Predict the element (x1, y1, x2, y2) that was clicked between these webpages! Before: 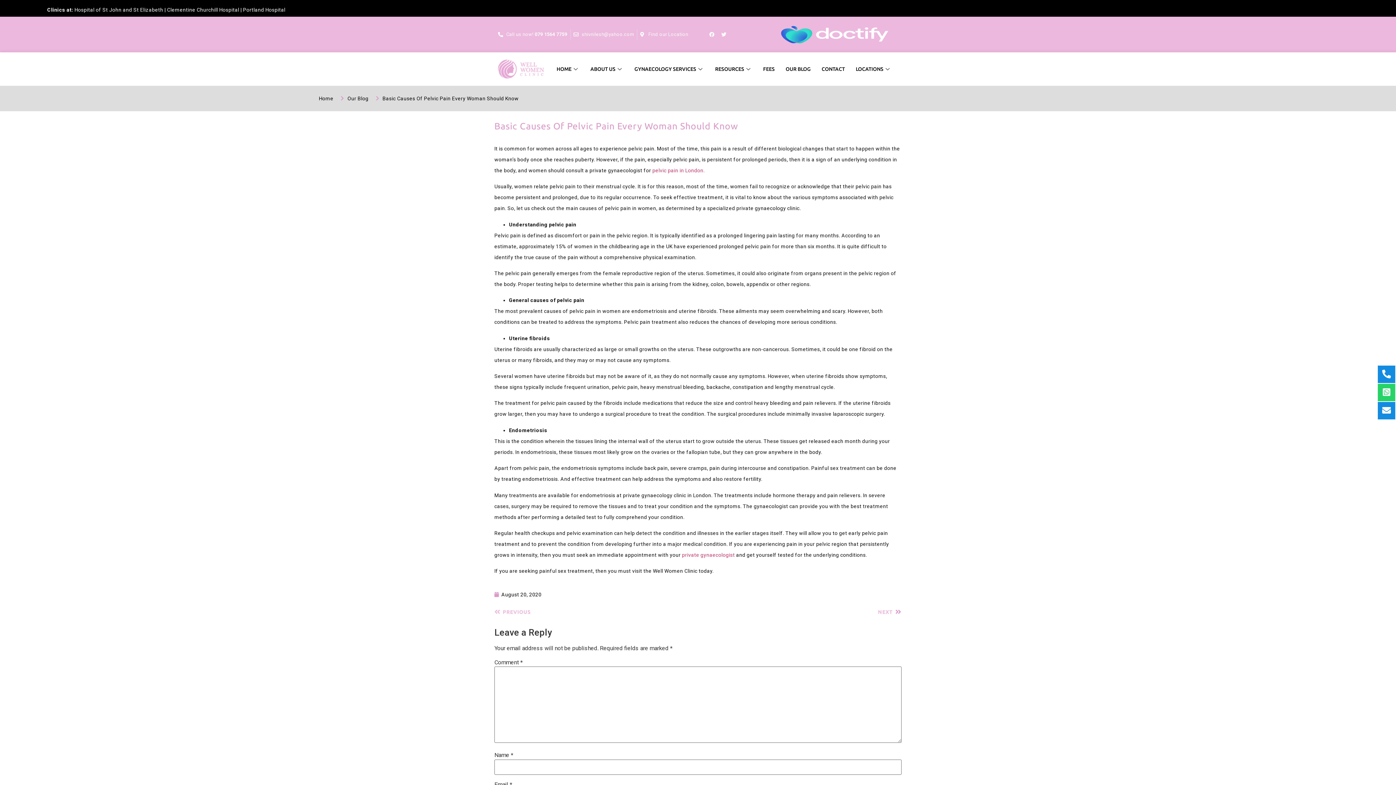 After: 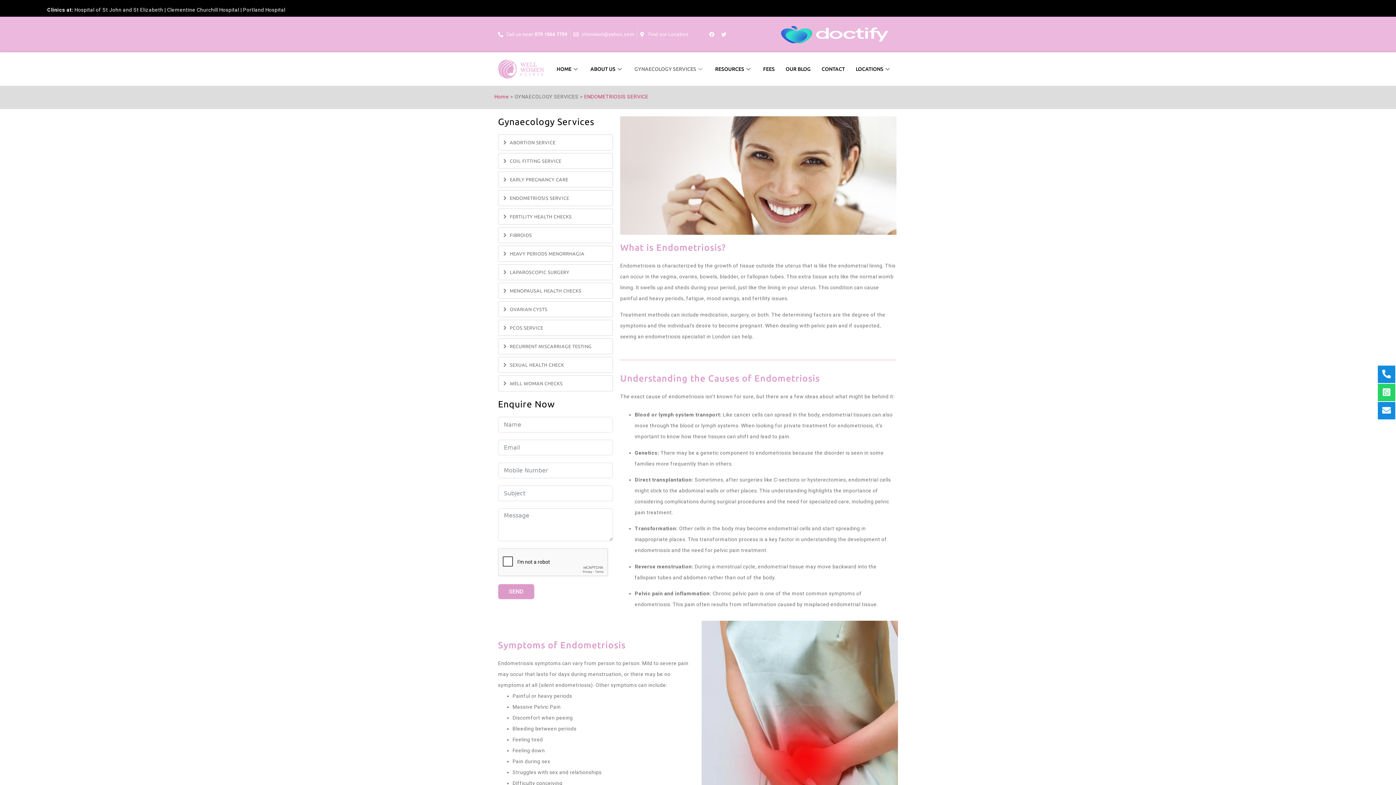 Action: bbox: (652, 167, 704, 173) label: pelvic pain in London.